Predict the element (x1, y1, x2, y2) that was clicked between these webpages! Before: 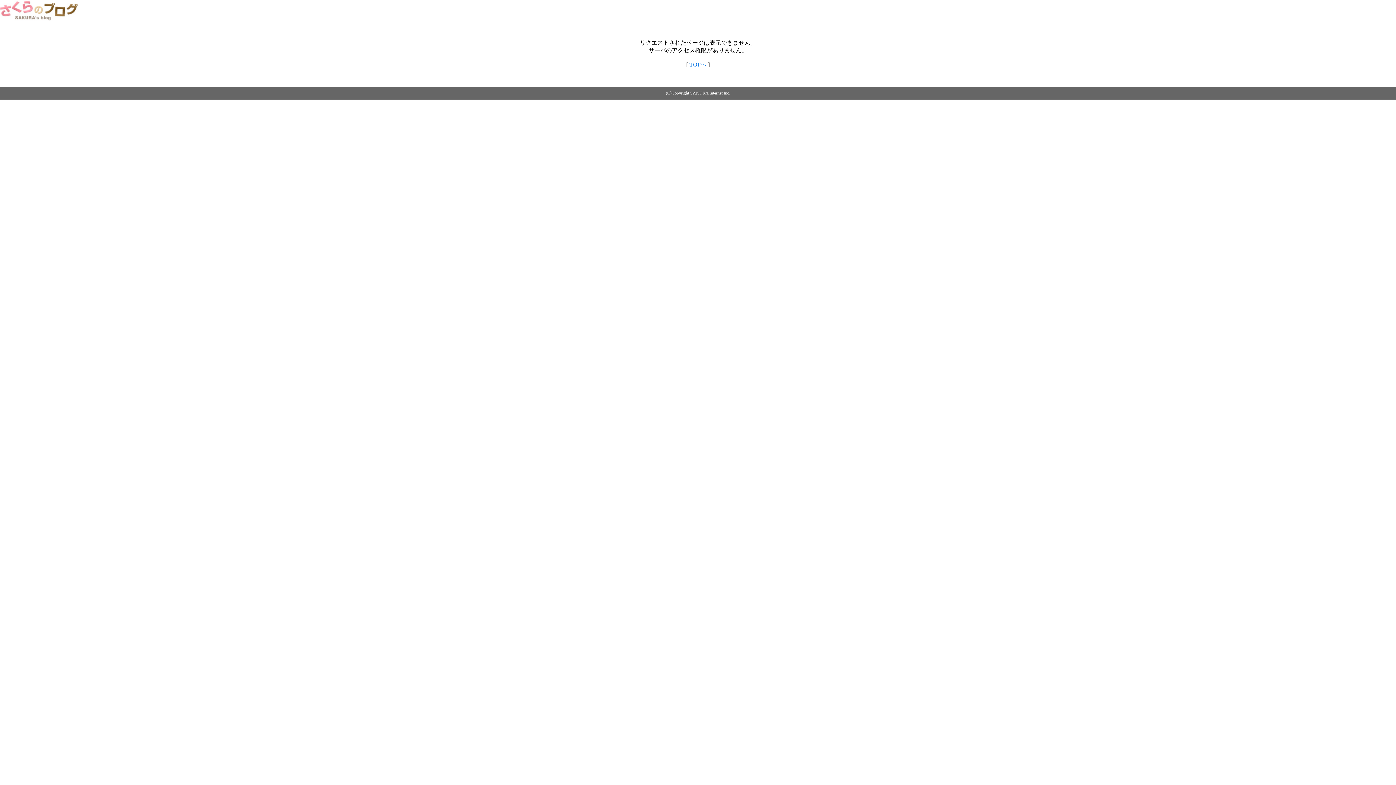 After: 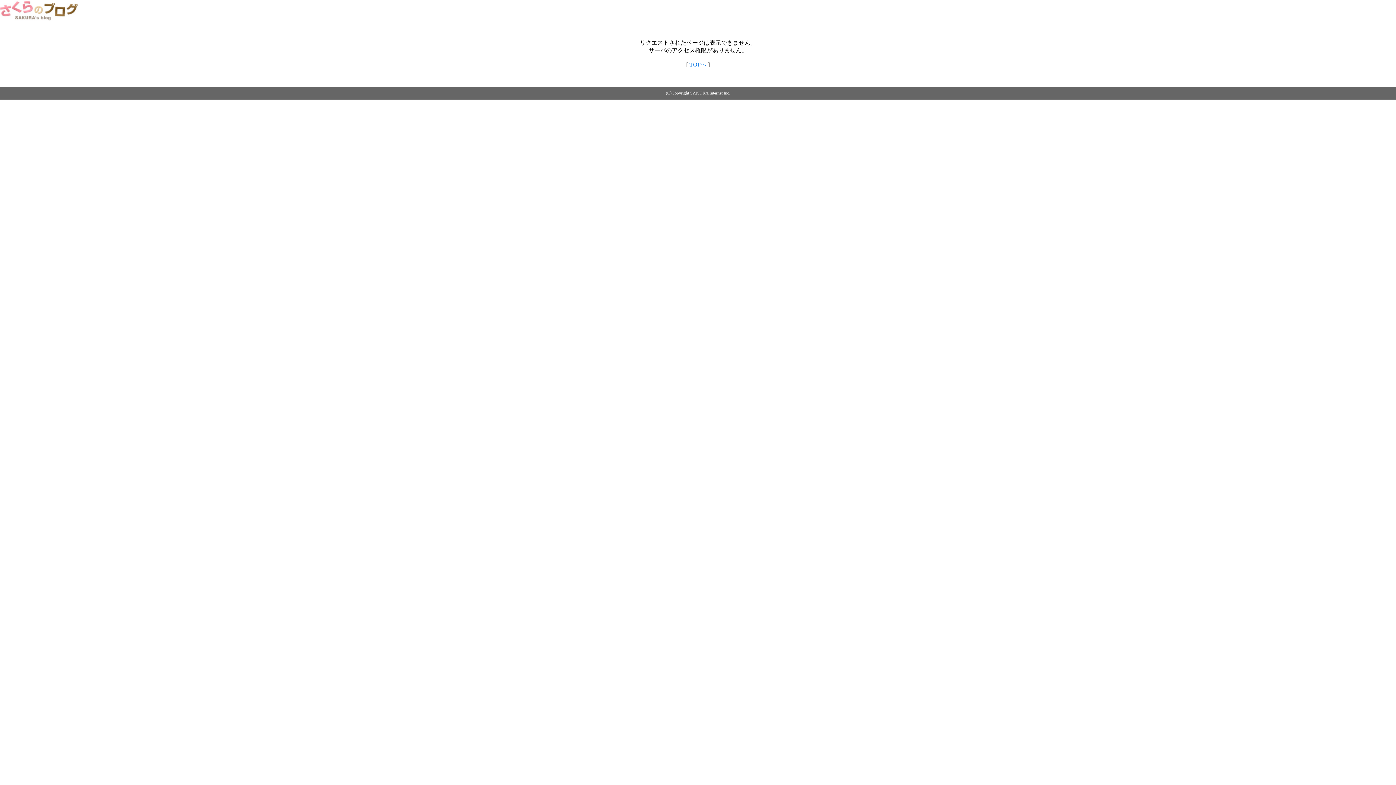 Action: bbox: (0, 14, 79, 20)